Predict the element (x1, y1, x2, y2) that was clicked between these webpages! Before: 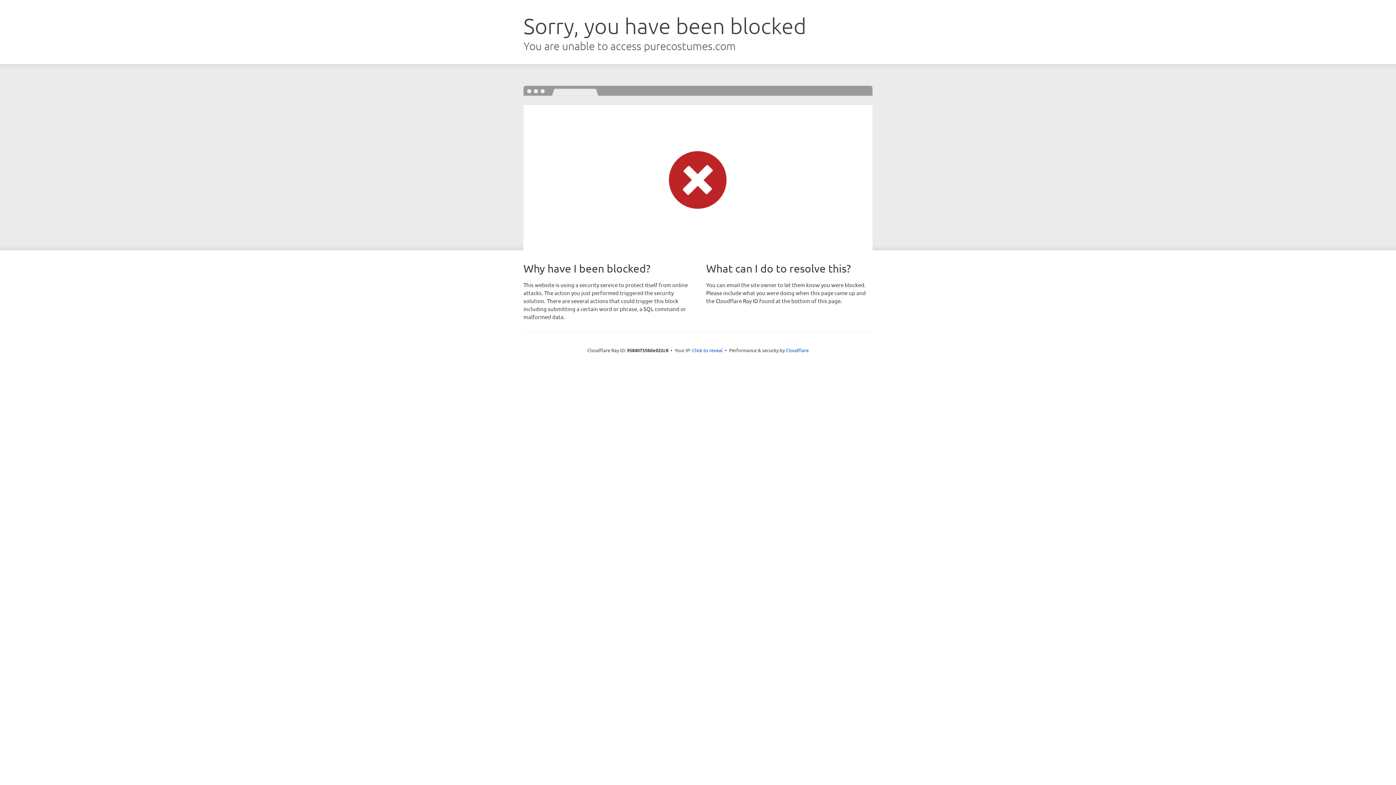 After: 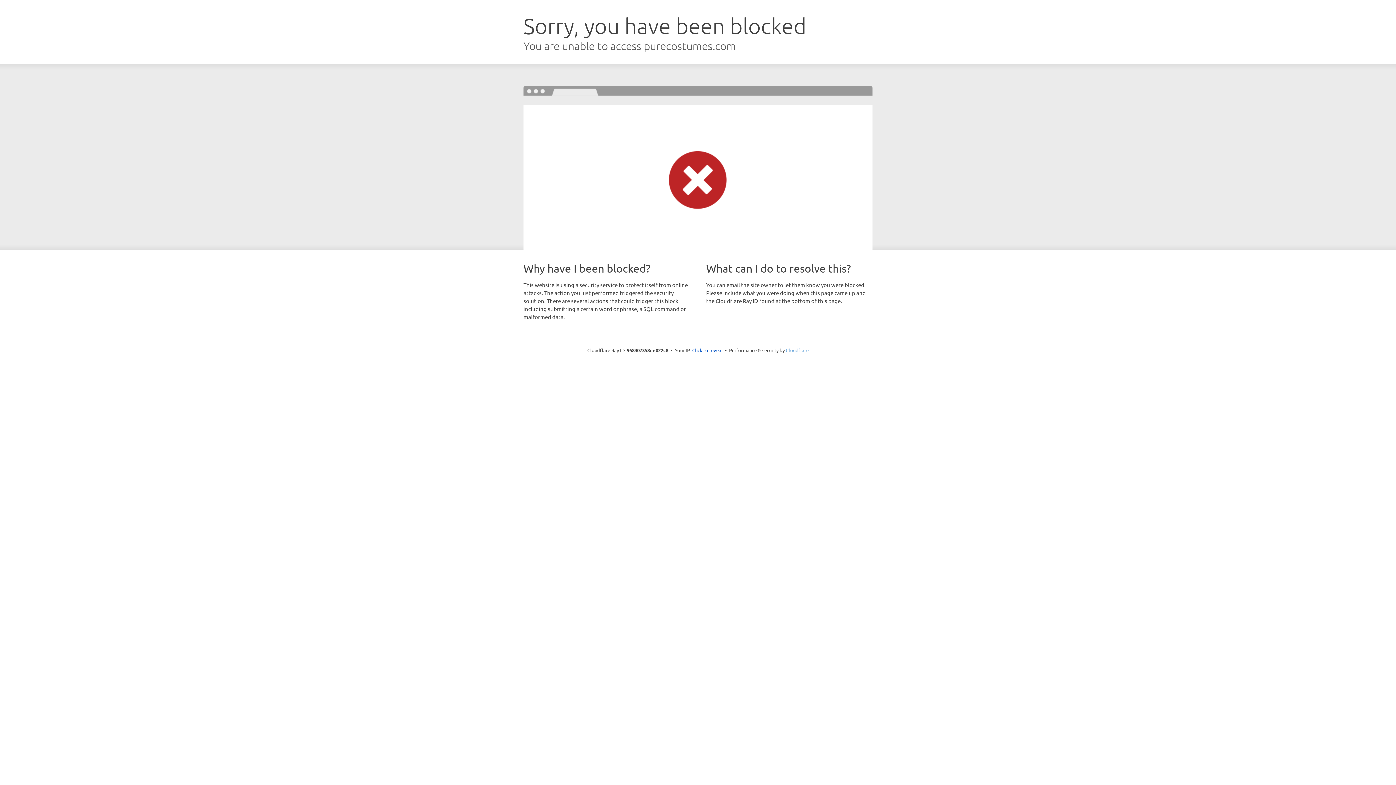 Action: label: Cloudflare bbox: (786, 347, 808, 353)